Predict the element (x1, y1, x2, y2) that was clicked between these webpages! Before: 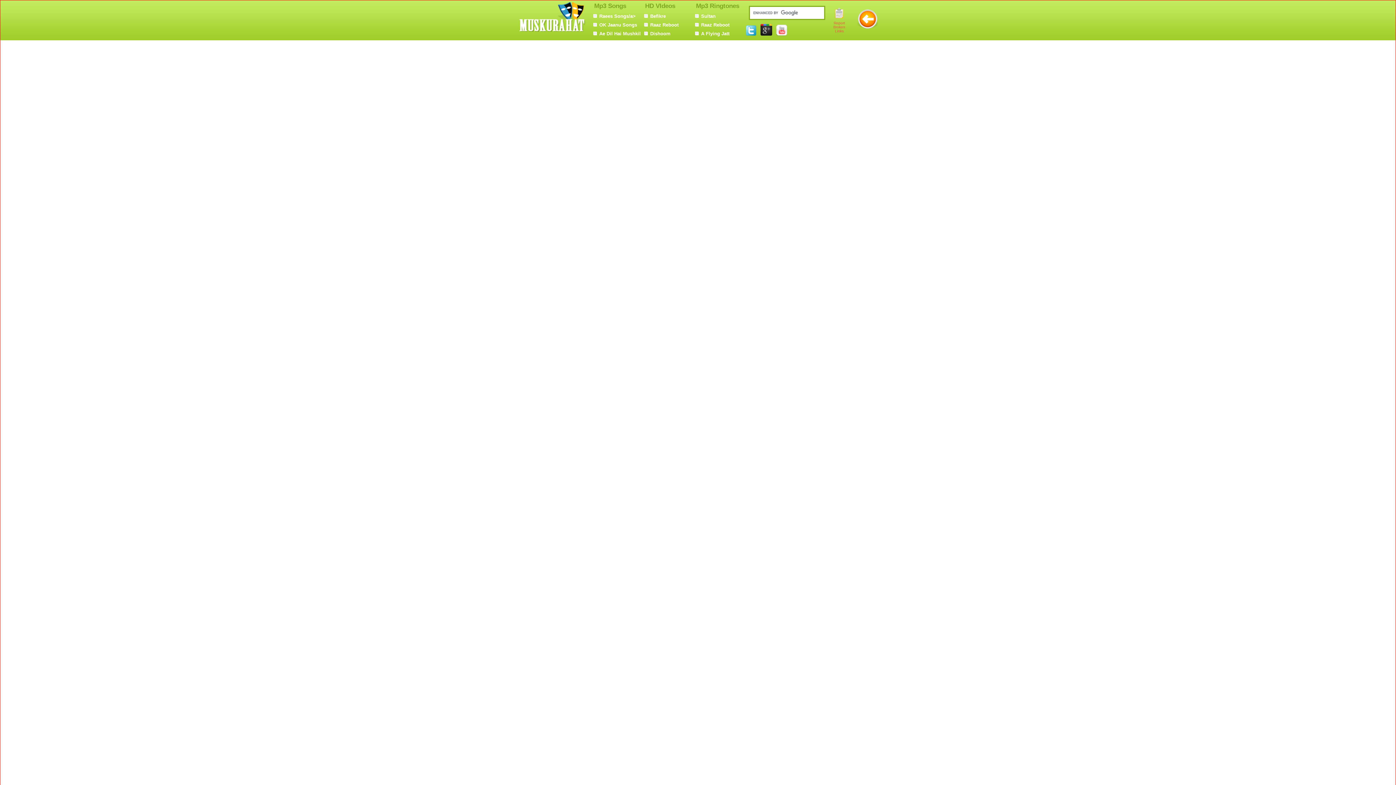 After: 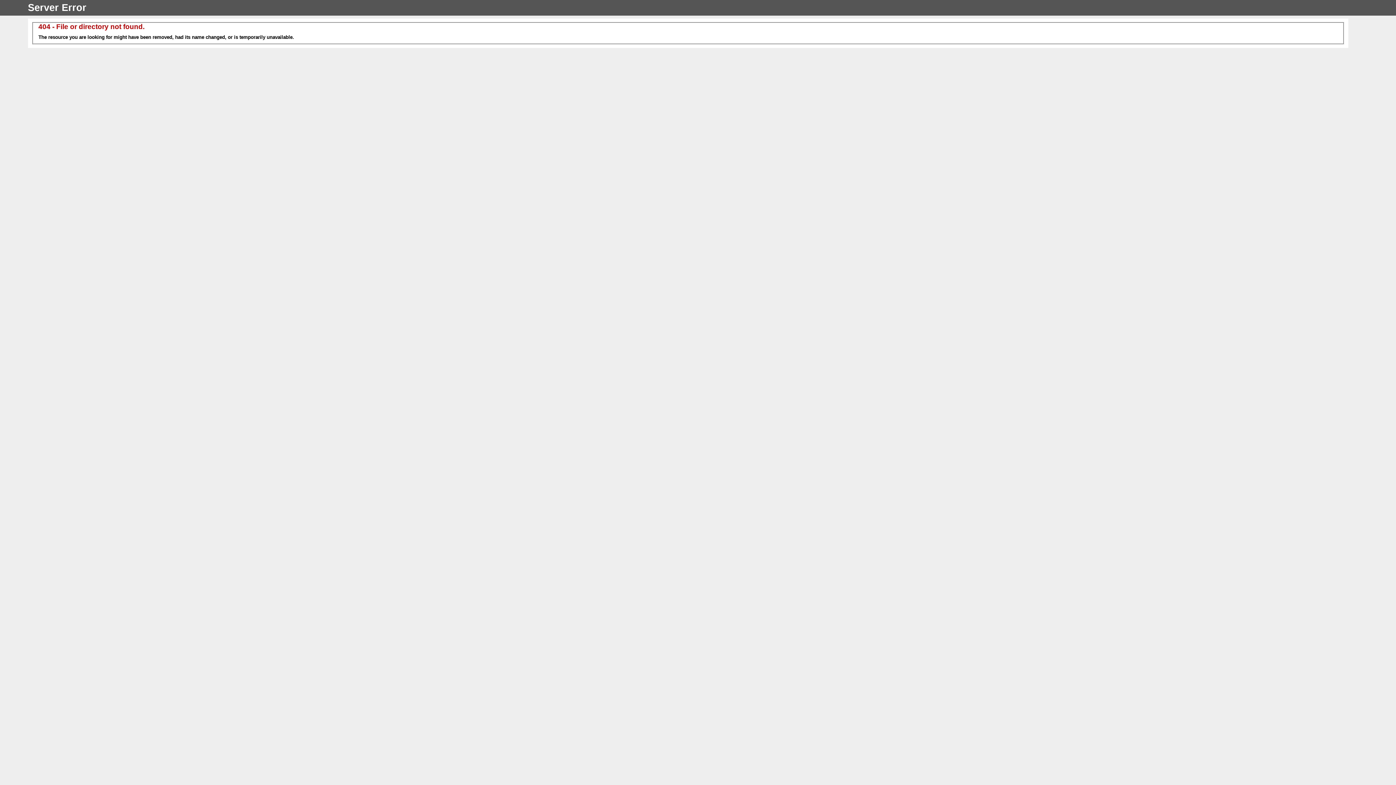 Action: label: Raees Songs/a> bbox: (599, 13, 635, 18)